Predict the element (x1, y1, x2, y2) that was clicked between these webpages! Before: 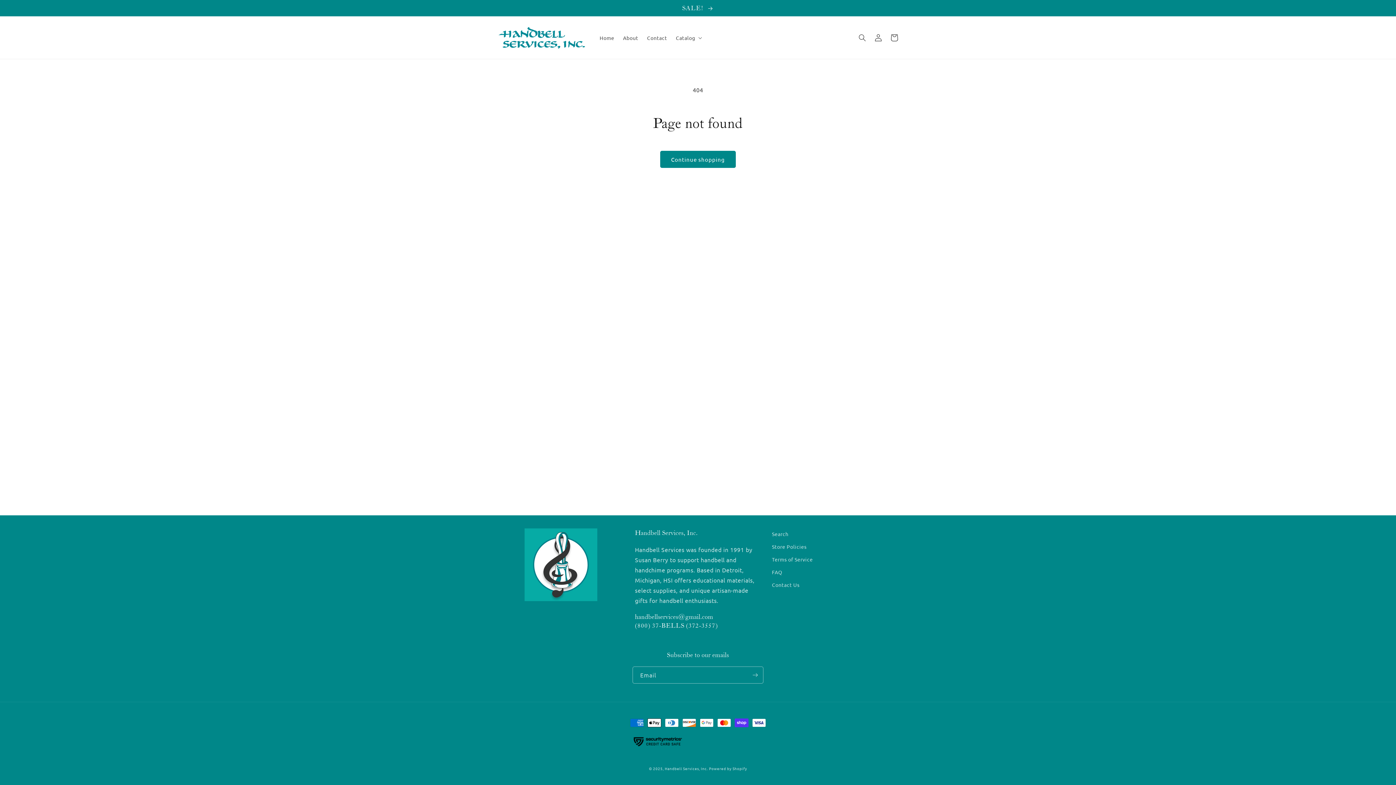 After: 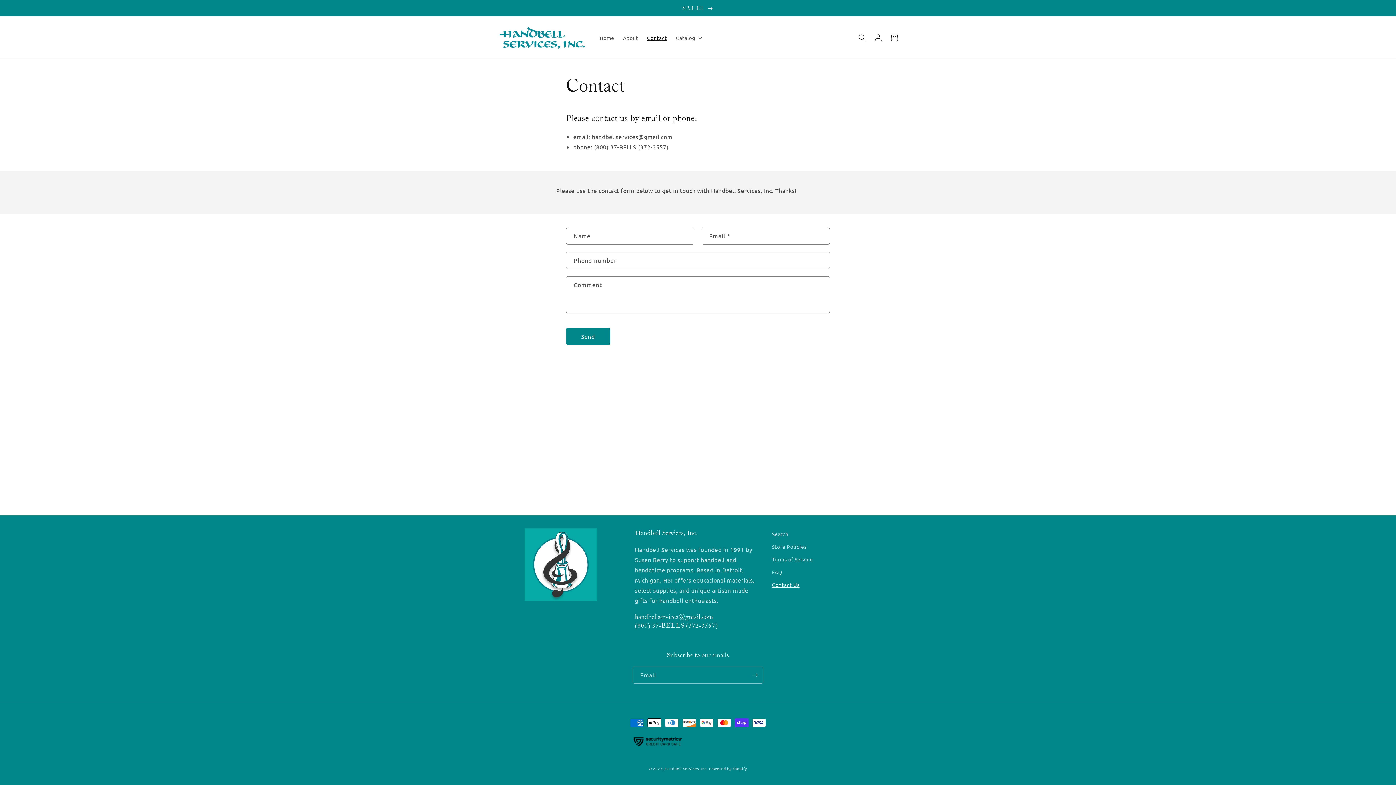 Action: bbox: (642, 30, 671, 45) label: Contact